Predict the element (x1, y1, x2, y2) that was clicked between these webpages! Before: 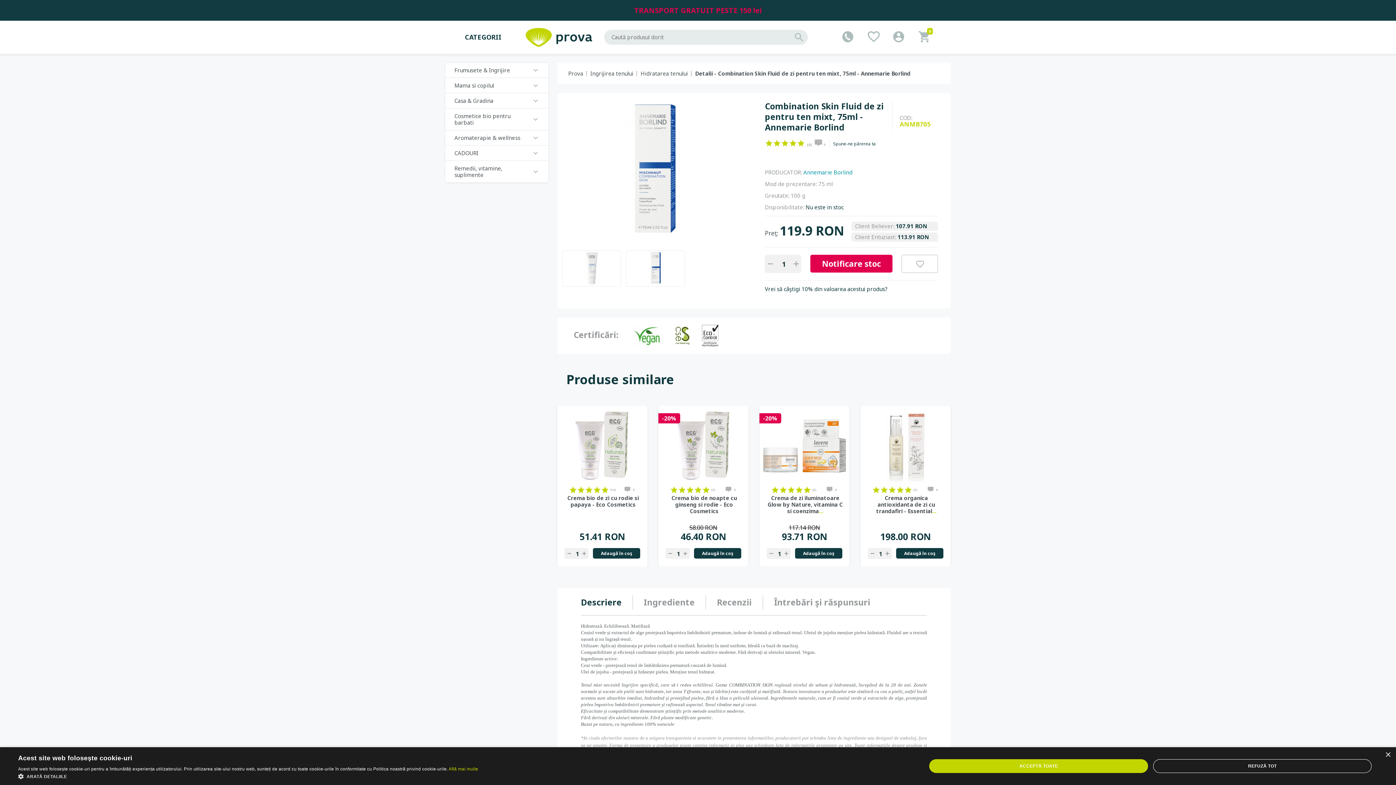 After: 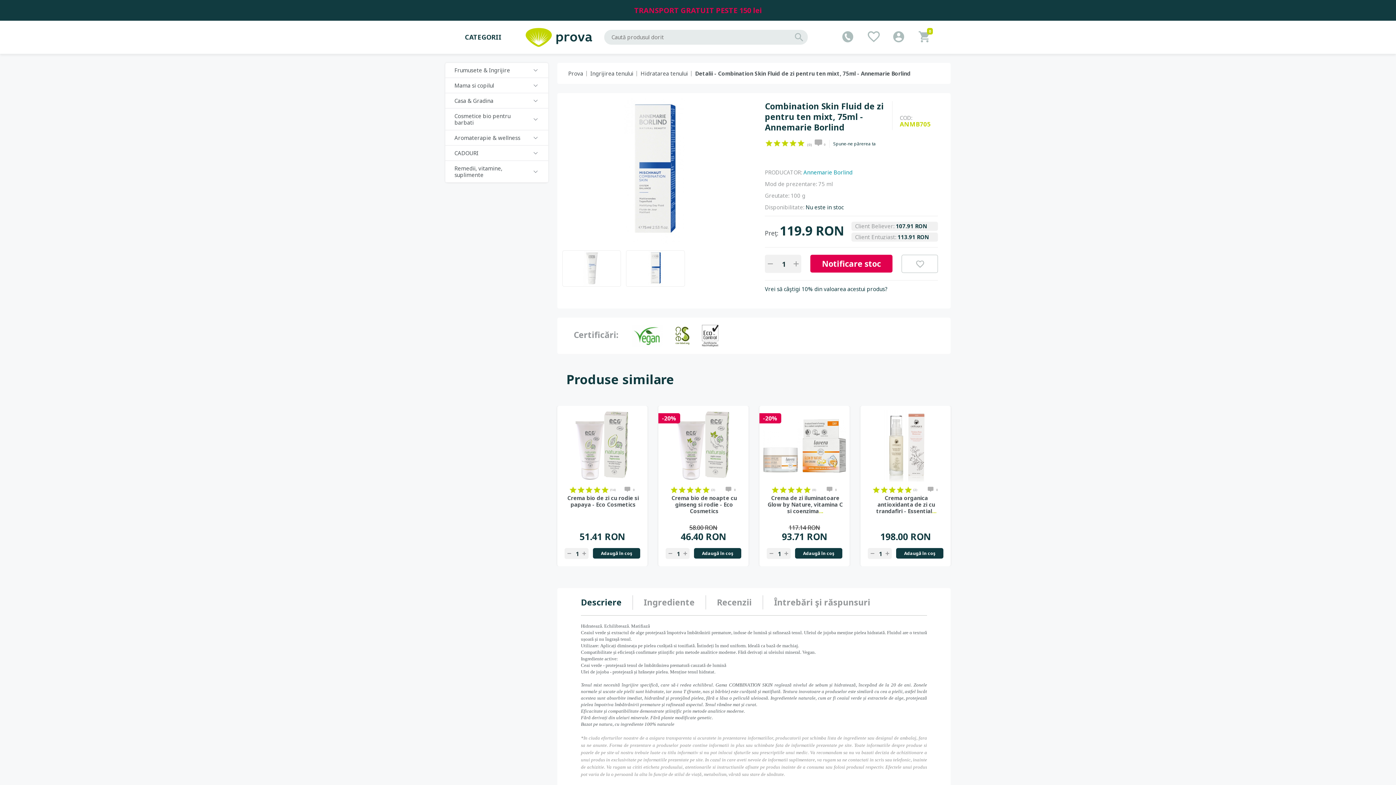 Action: label: REFUZĂ TOT bbox: (1153, 759, 1372, 773)